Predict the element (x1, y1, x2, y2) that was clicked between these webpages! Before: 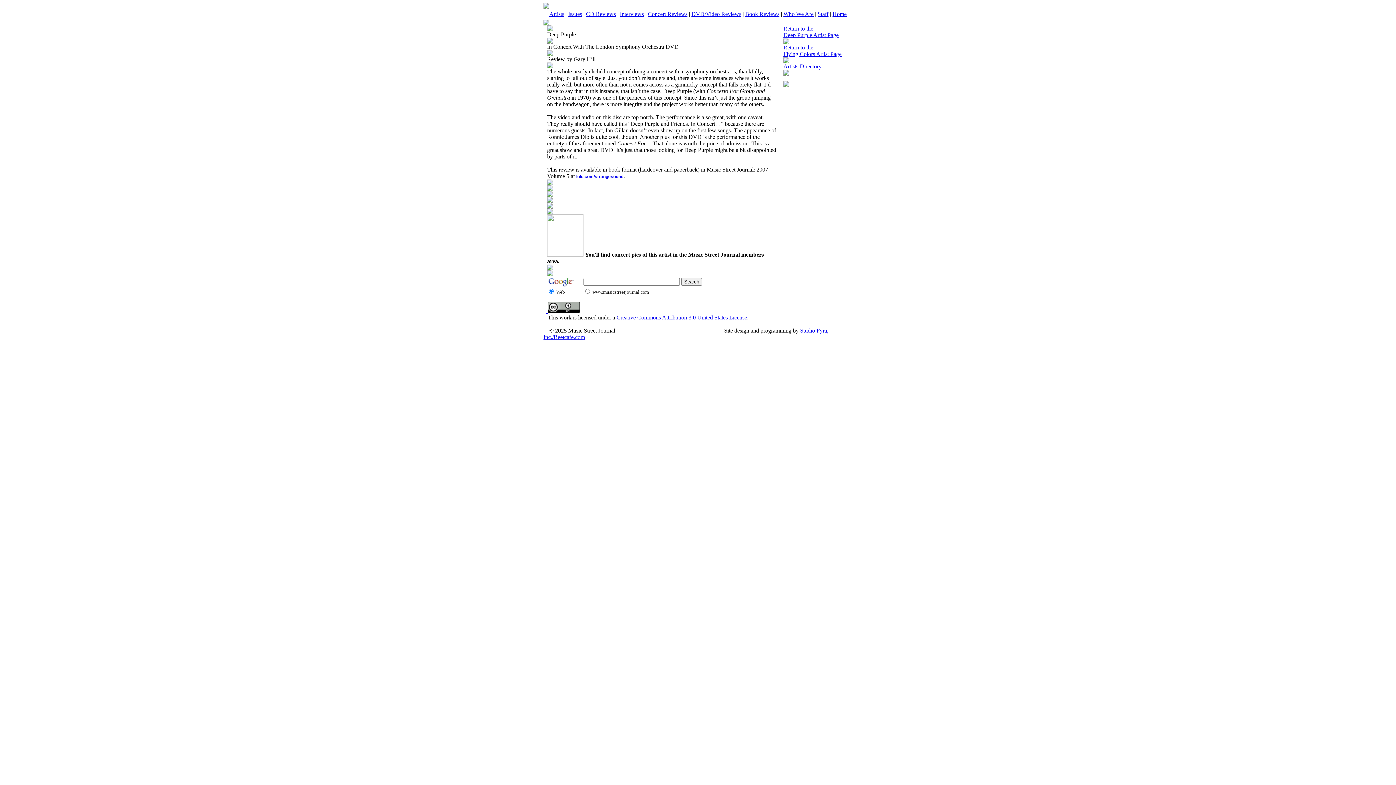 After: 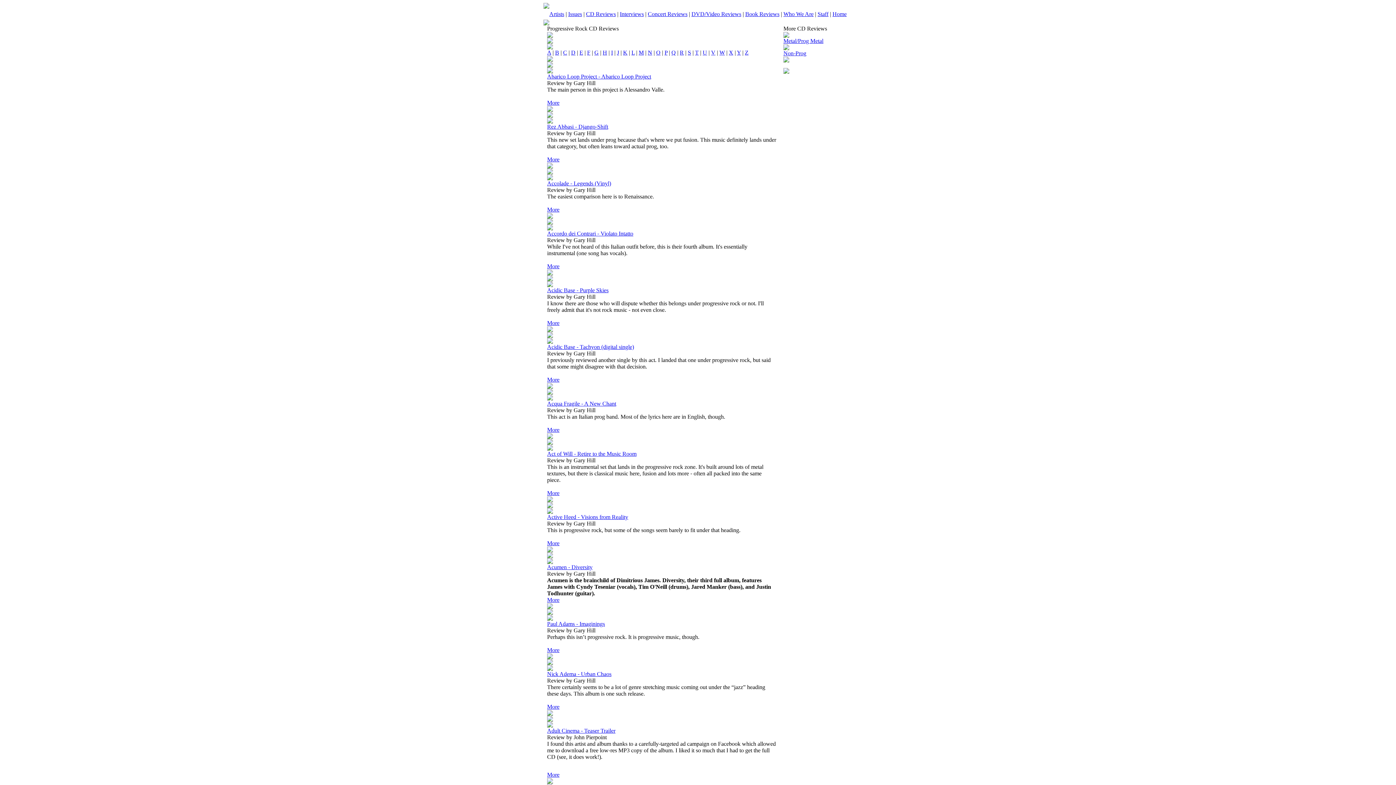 Action: label: CD Reviews bbox: (586, 10, 616, 17)